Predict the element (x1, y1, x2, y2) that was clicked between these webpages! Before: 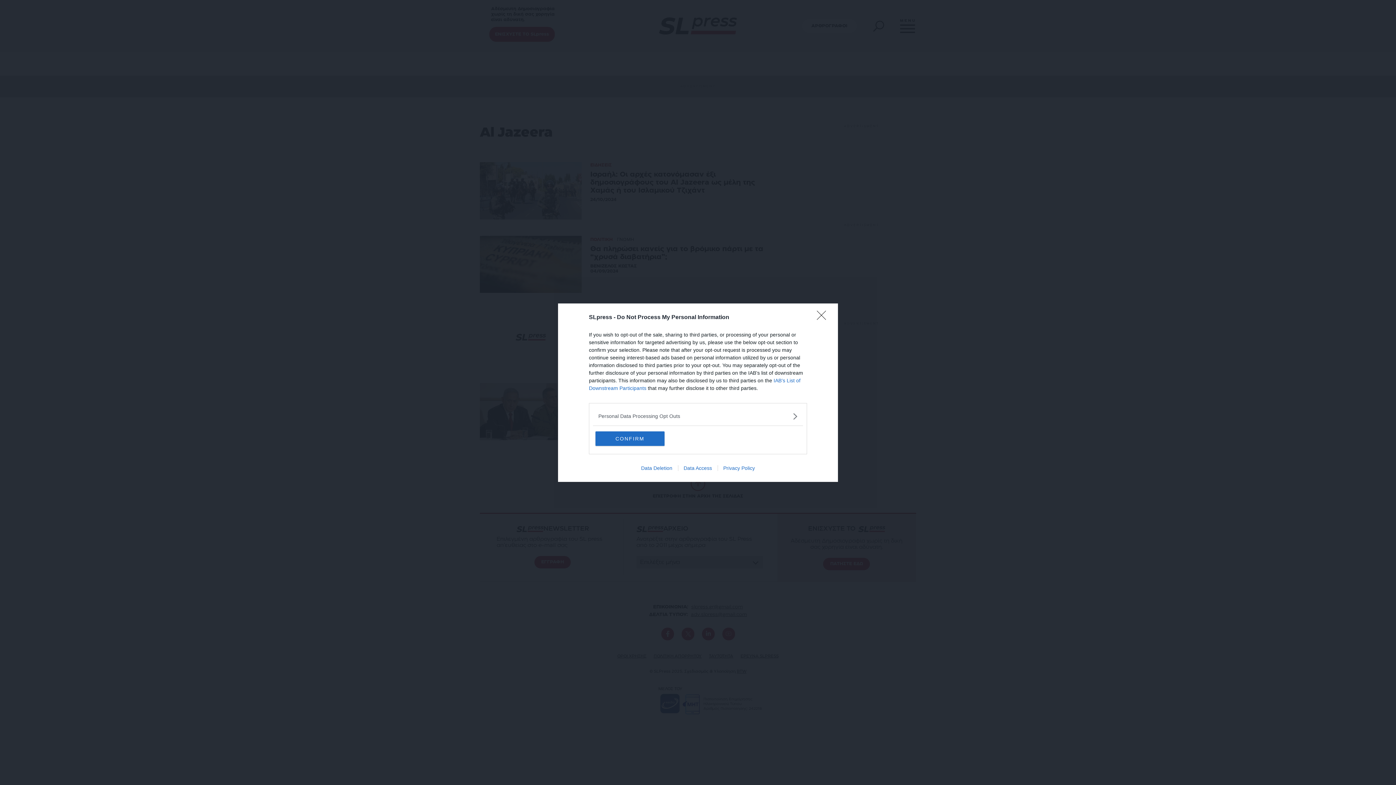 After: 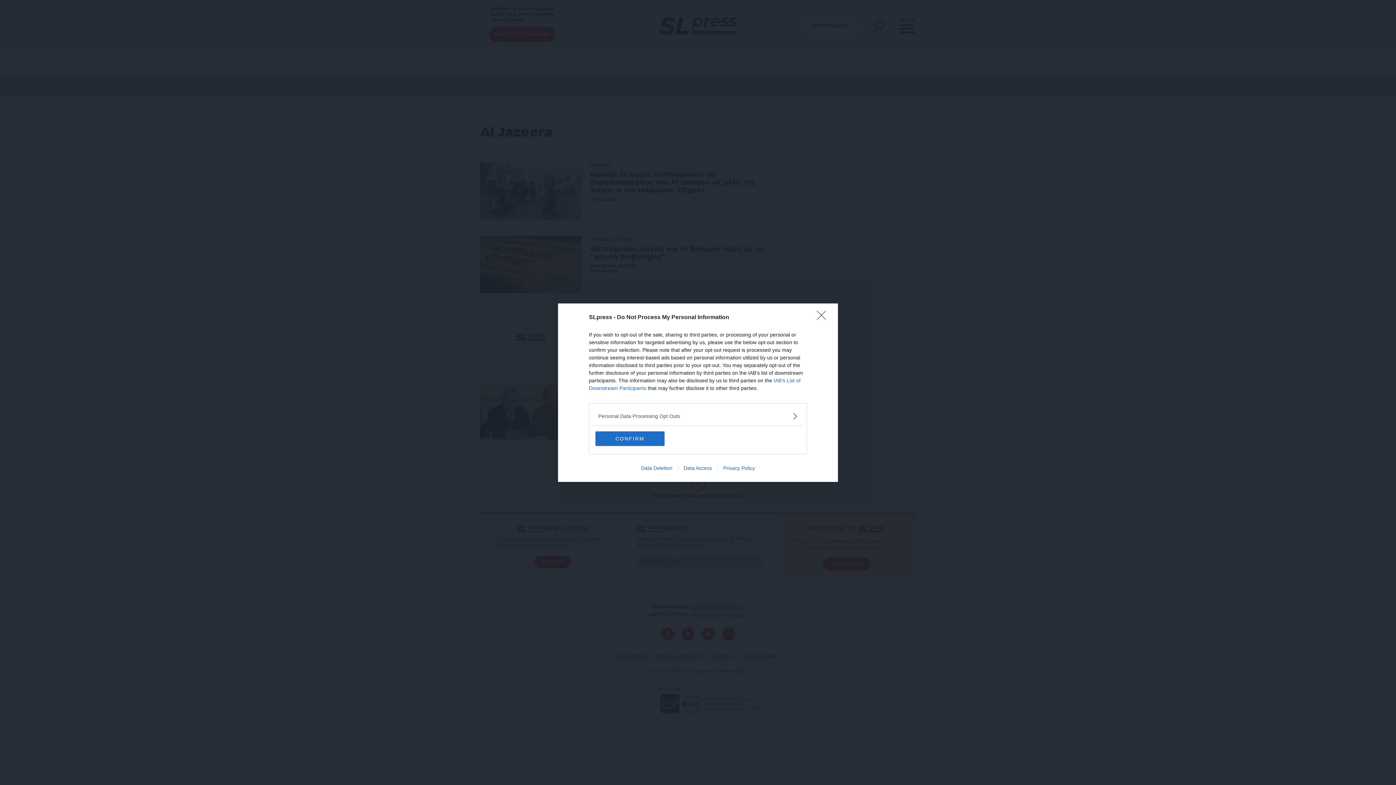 Action: label: Data Access bbox: (678, 465, 717, 471)